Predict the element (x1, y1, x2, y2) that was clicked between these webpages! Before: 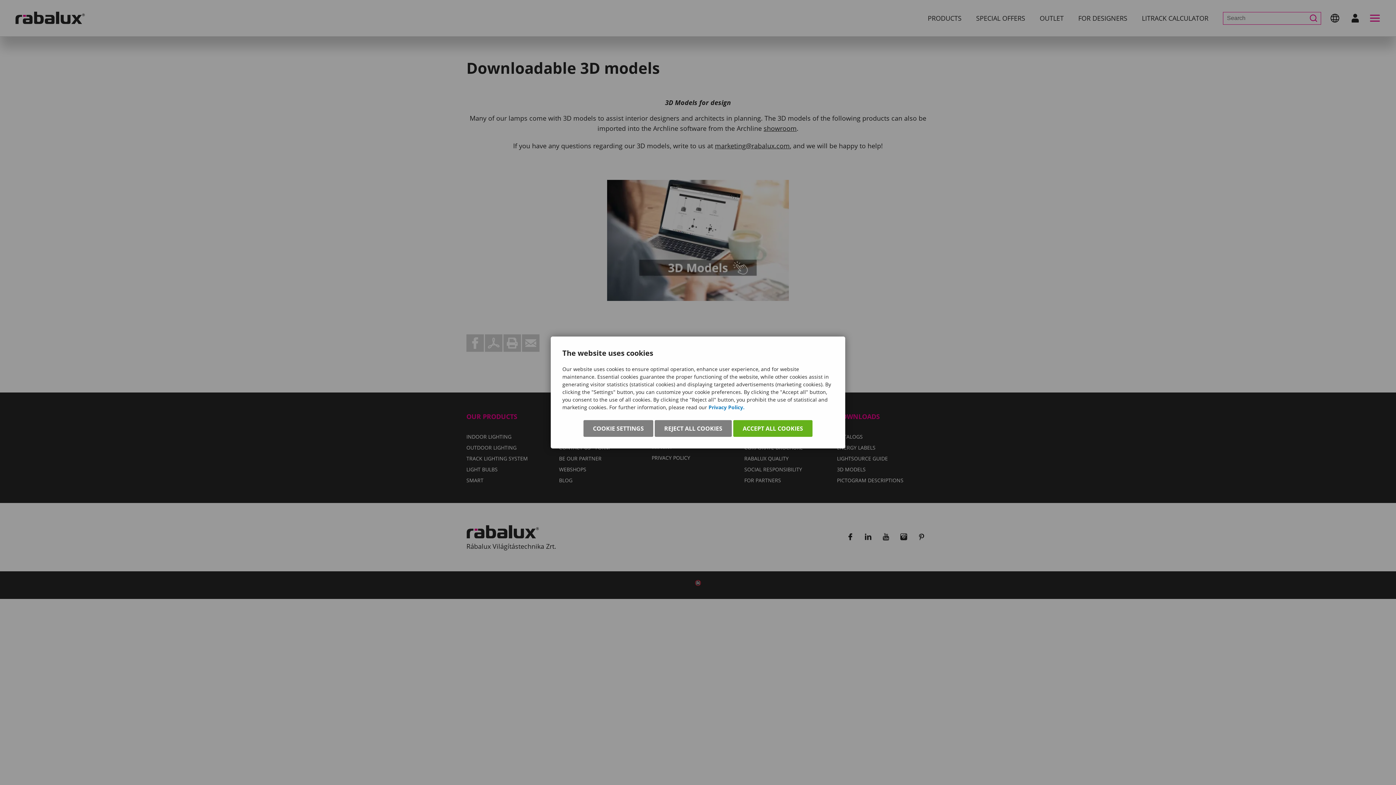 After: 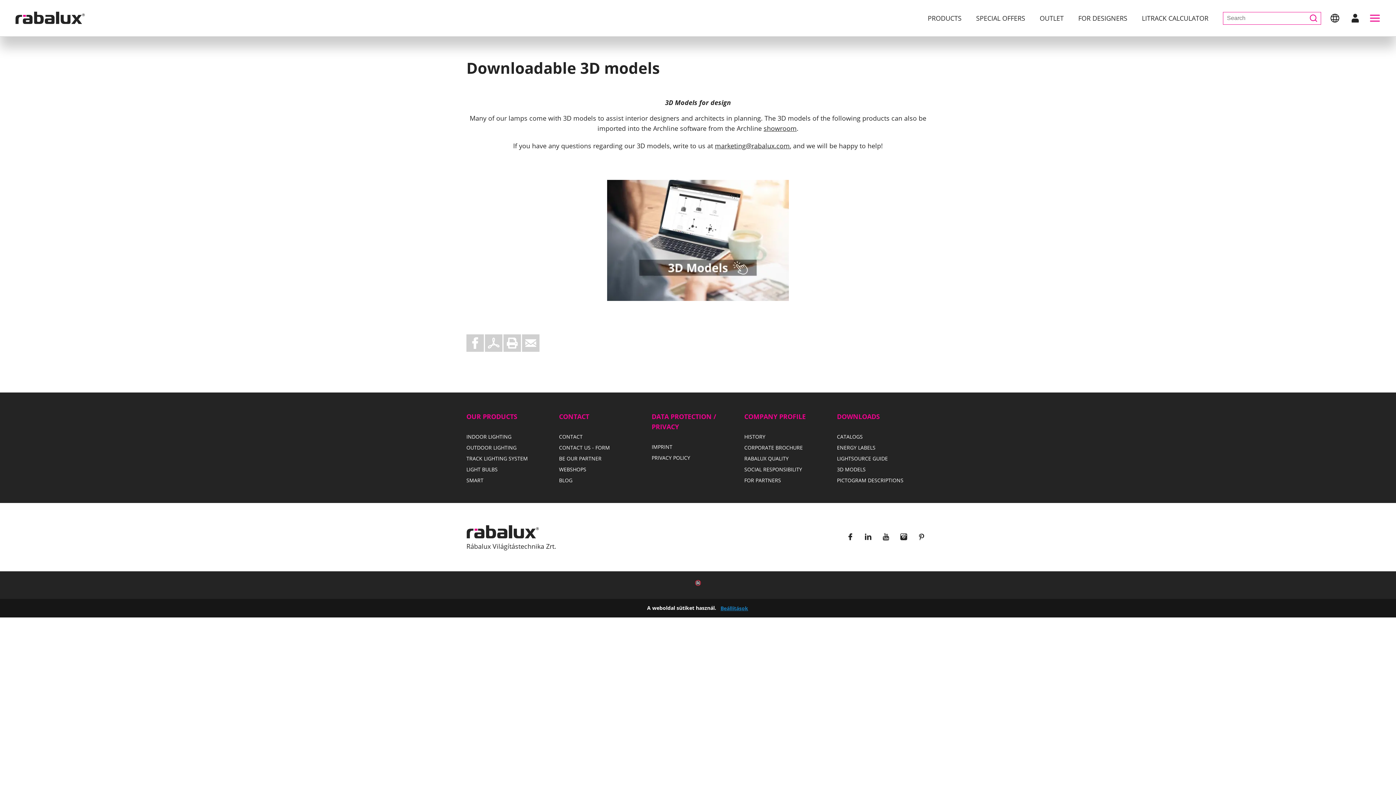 Action: bbox: (654, 420, 732, 437) label: REJECT ALL COOKIES